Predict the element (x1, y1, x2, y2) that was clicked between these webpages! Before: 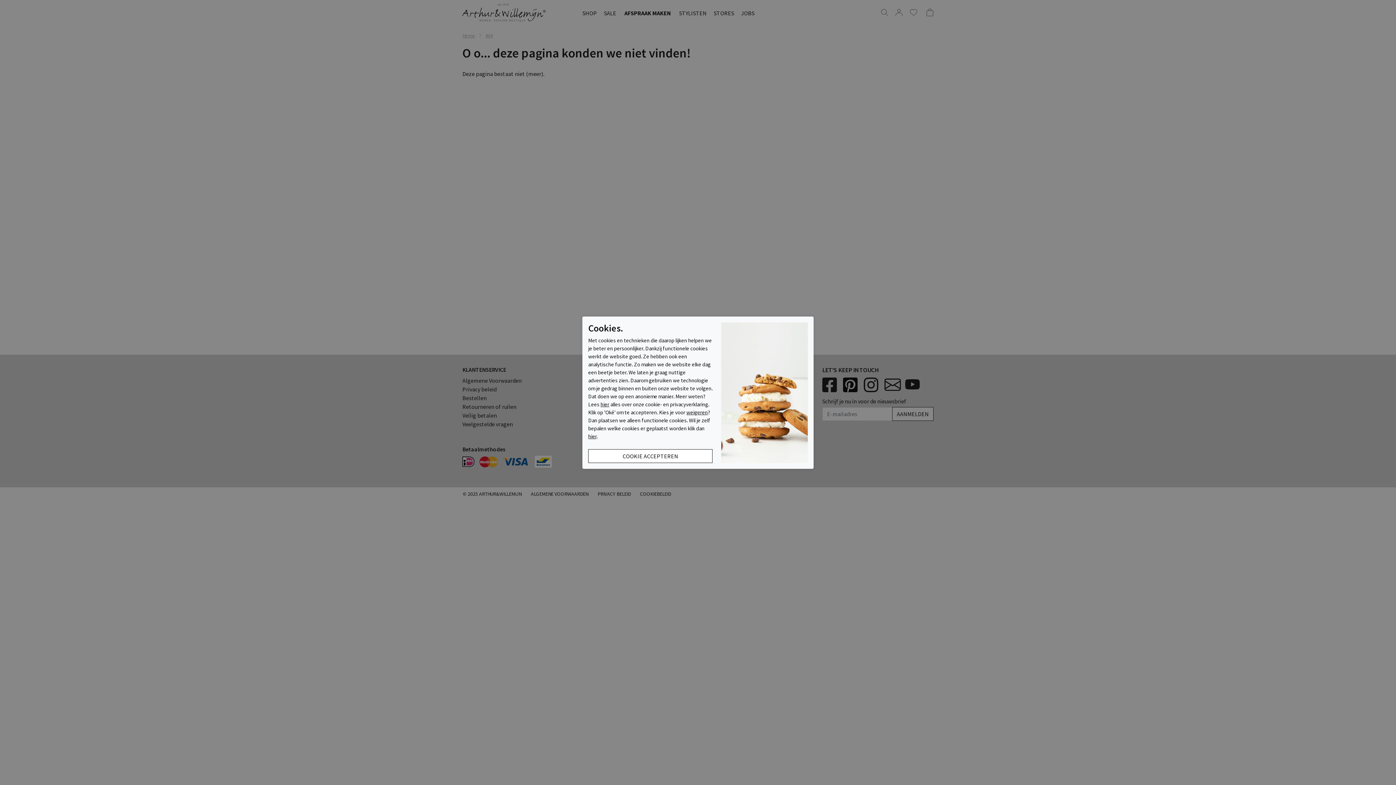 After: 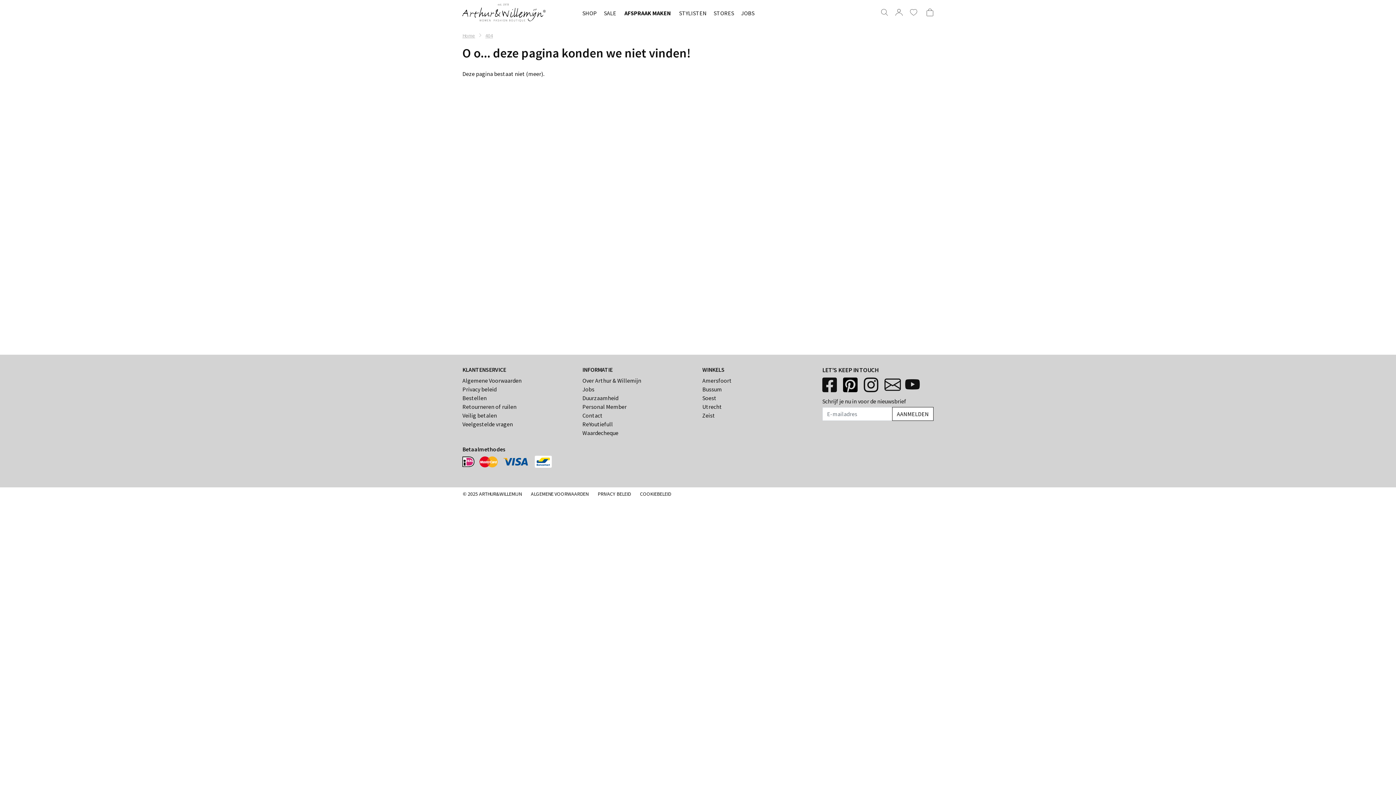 Action: bbox: (686, 408, 708, 415) label: weigeren